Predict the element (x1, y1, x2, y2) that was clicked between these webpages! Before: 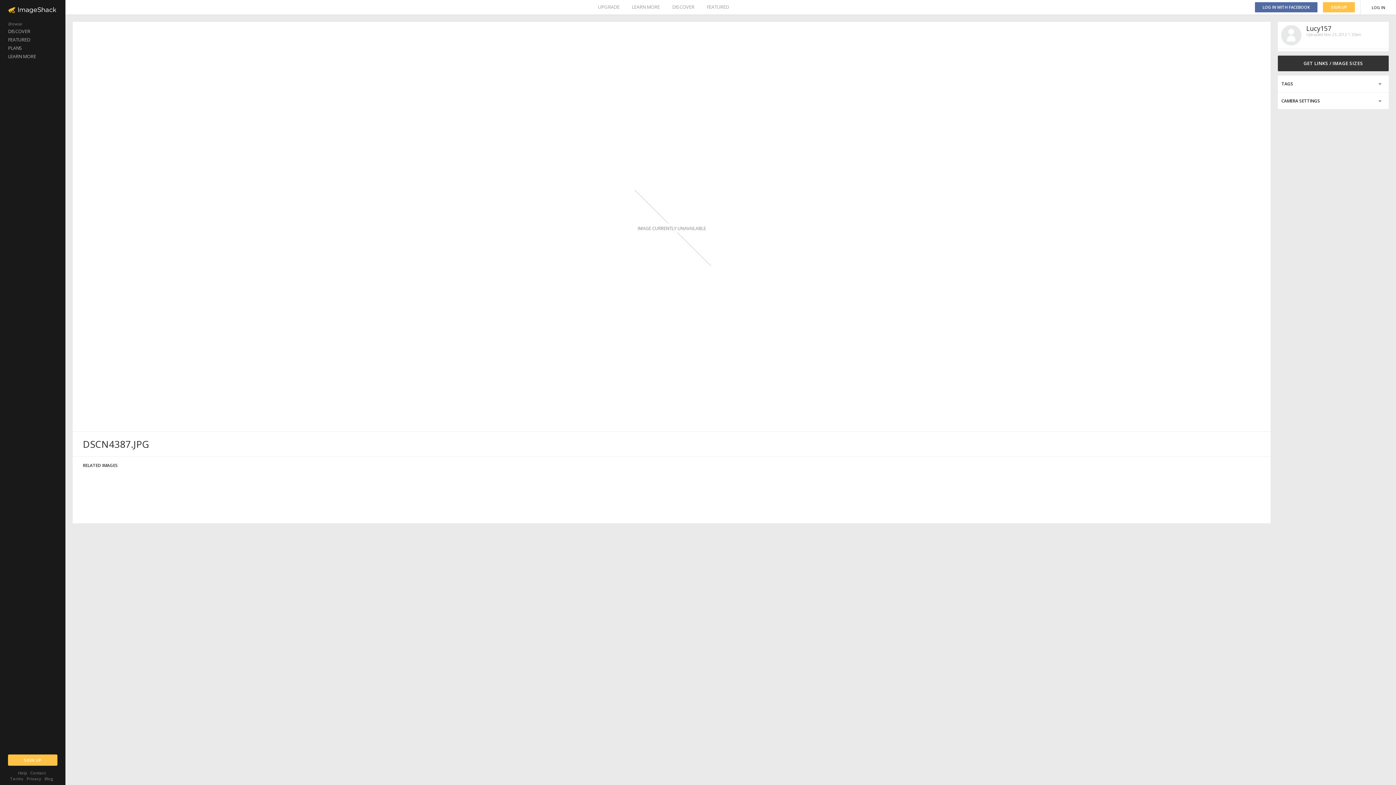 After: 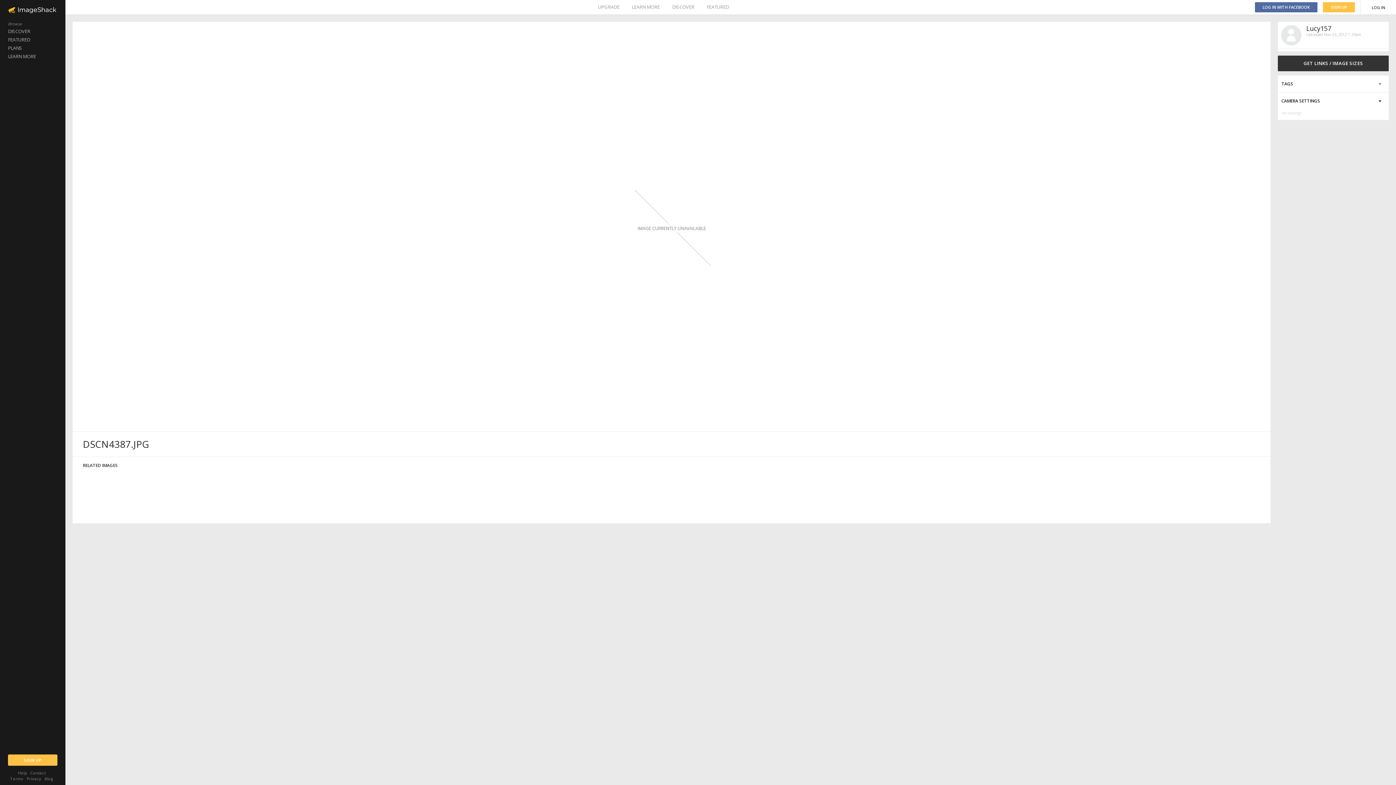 Action: bbox: (1278, 92, 1389, 109)